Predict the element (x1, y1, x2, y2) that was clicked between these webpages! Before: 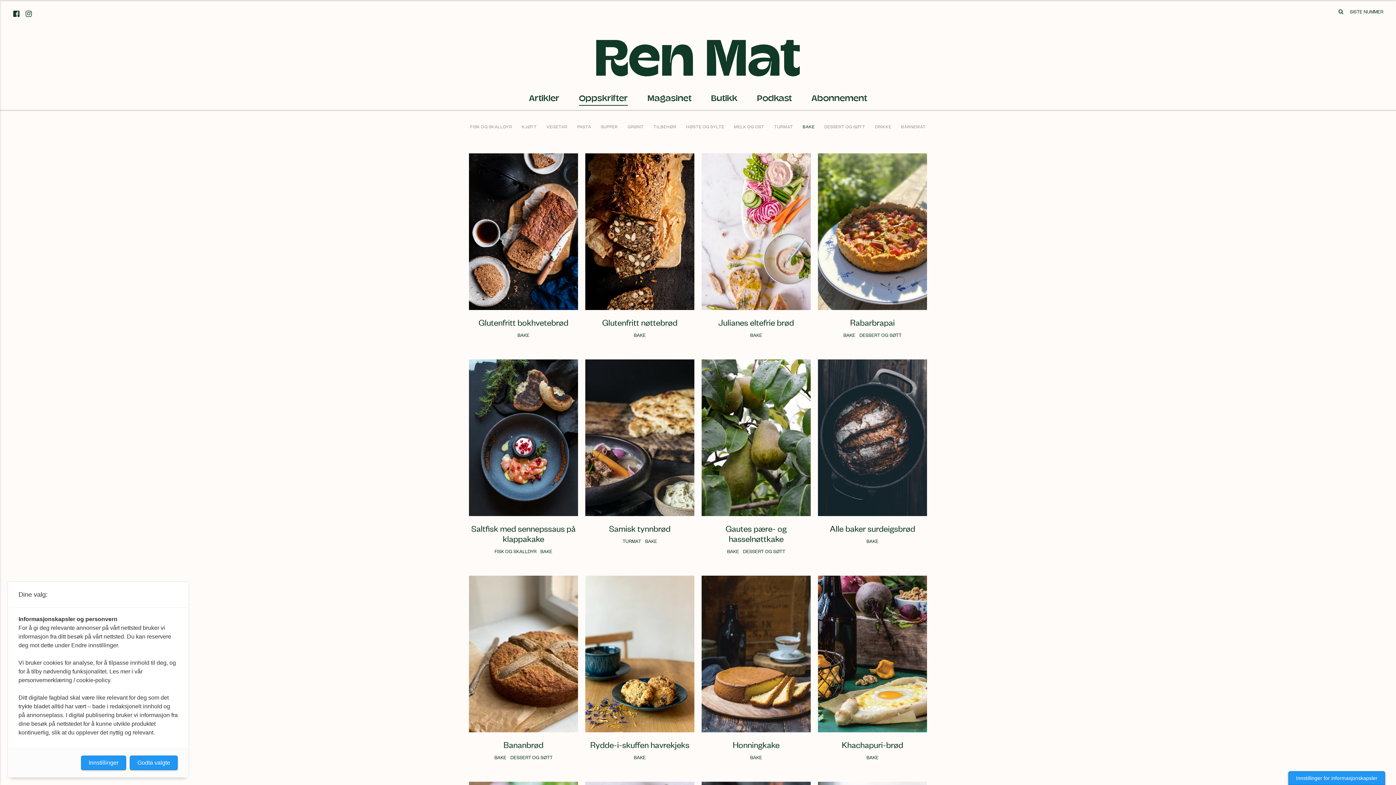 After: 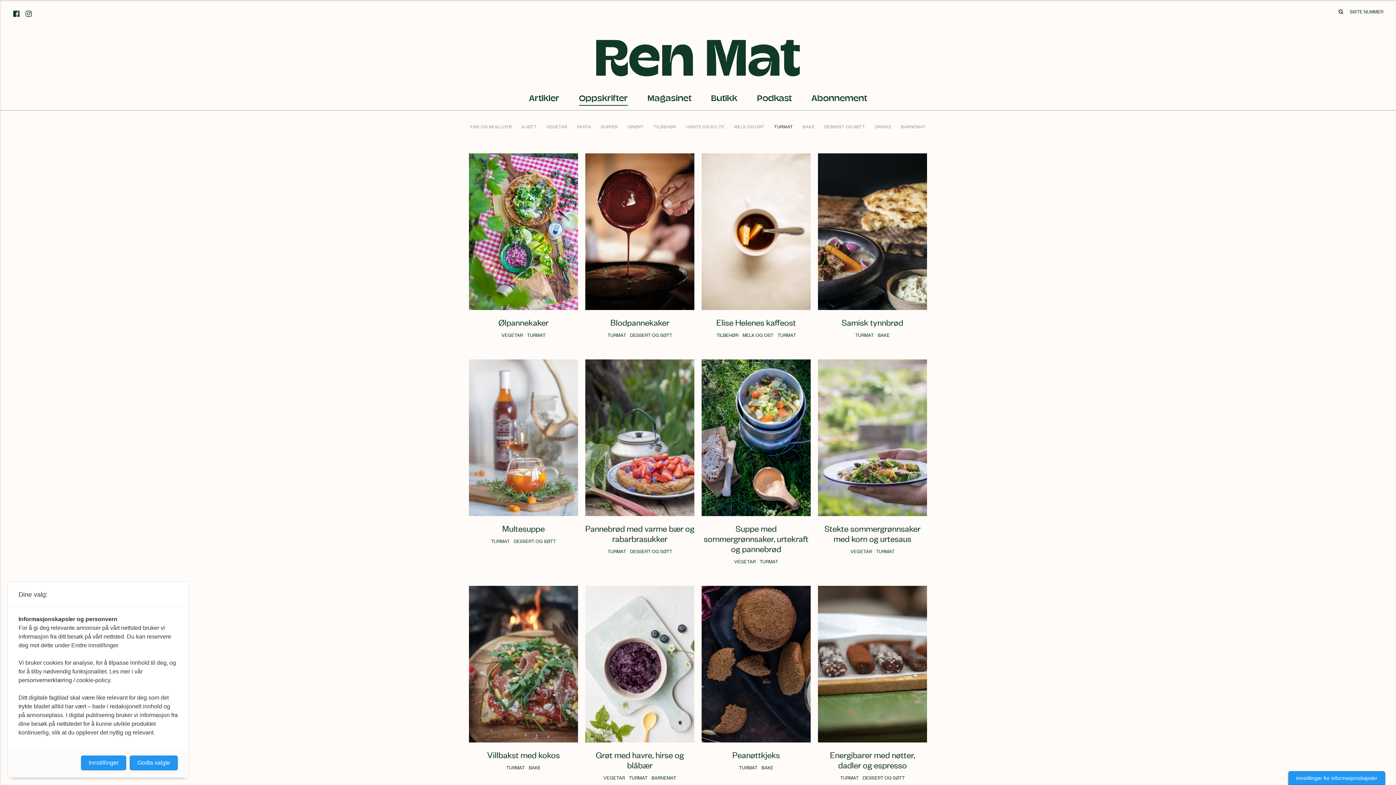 Action: label: TURMAT bbox: (622, 536, 641, 545)